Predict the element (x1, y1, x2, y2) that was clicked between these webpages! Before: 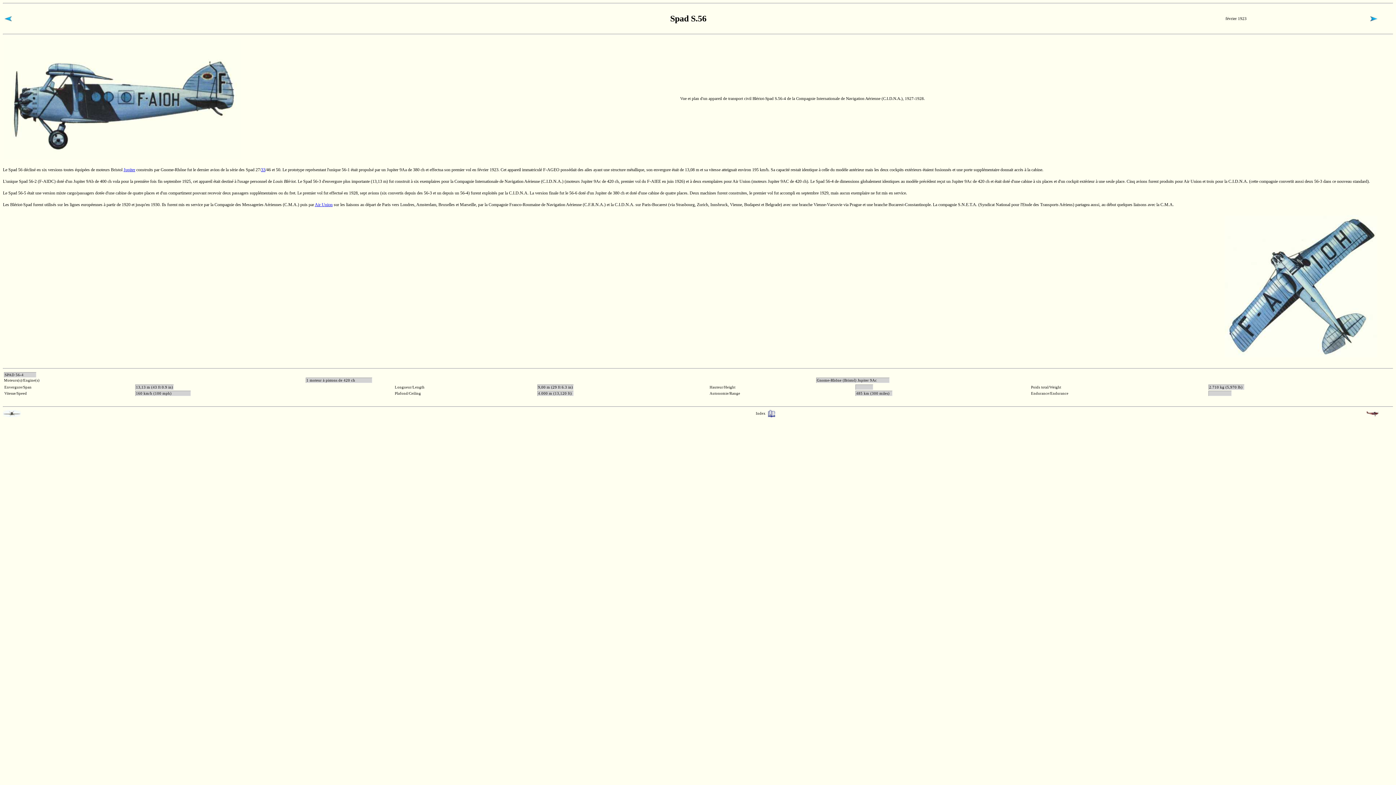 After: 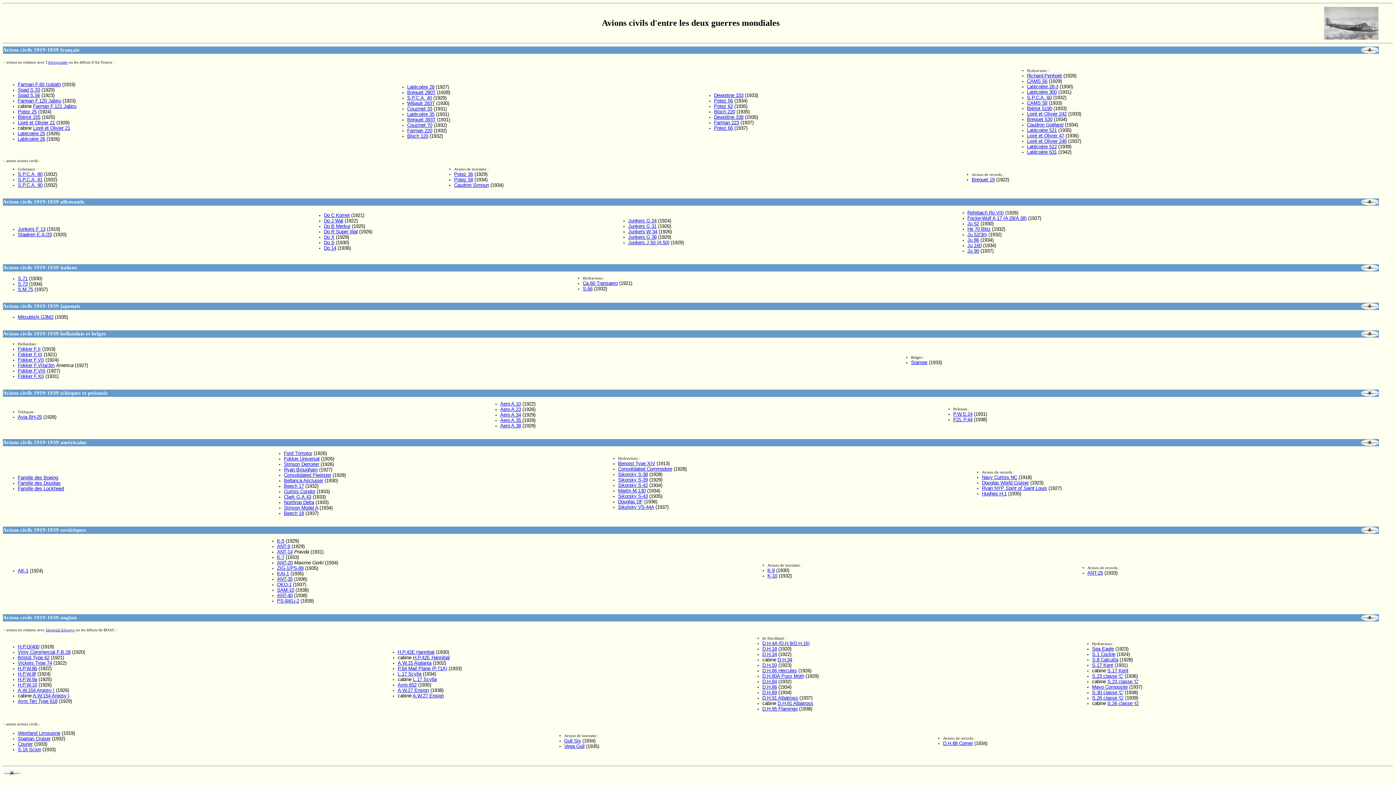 Action: bbox: (1366, 411, 1379, 415)